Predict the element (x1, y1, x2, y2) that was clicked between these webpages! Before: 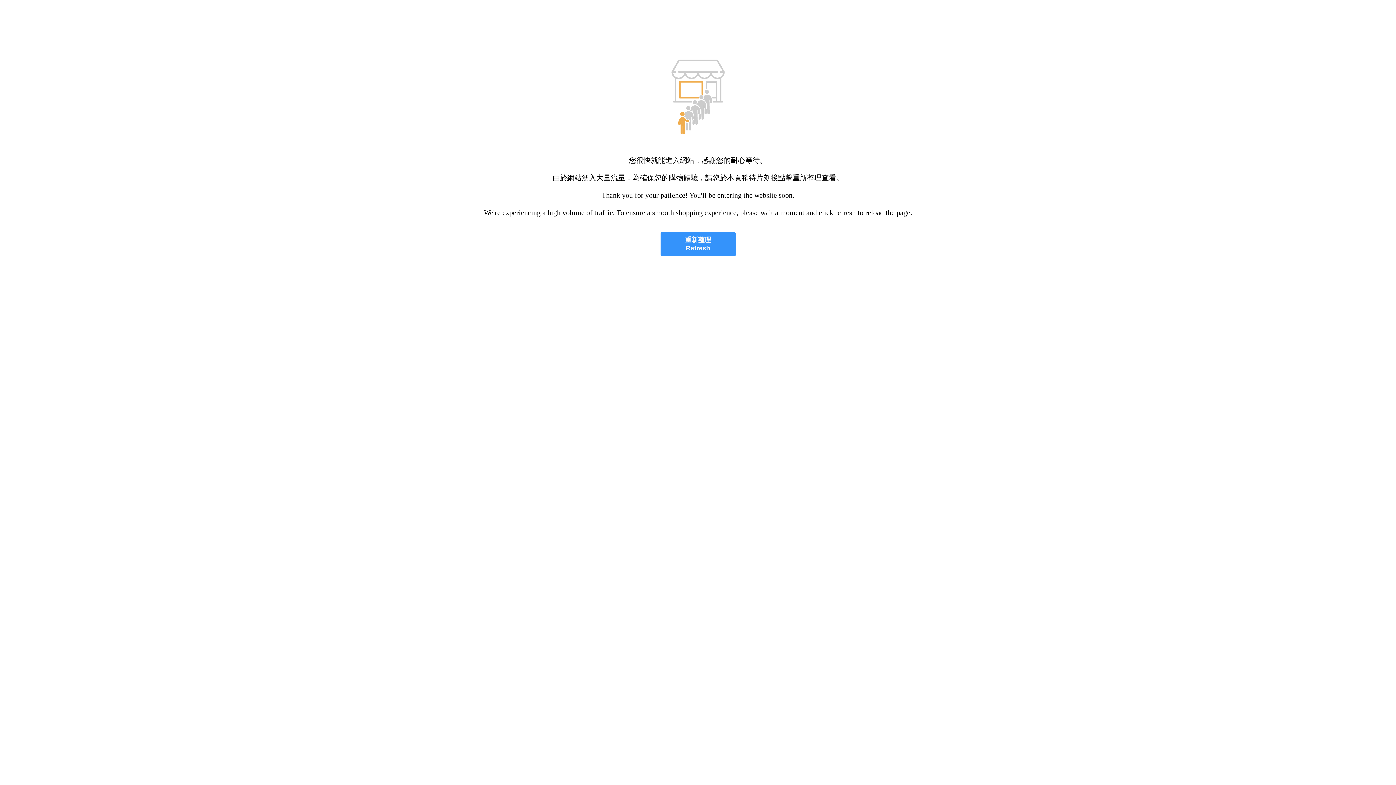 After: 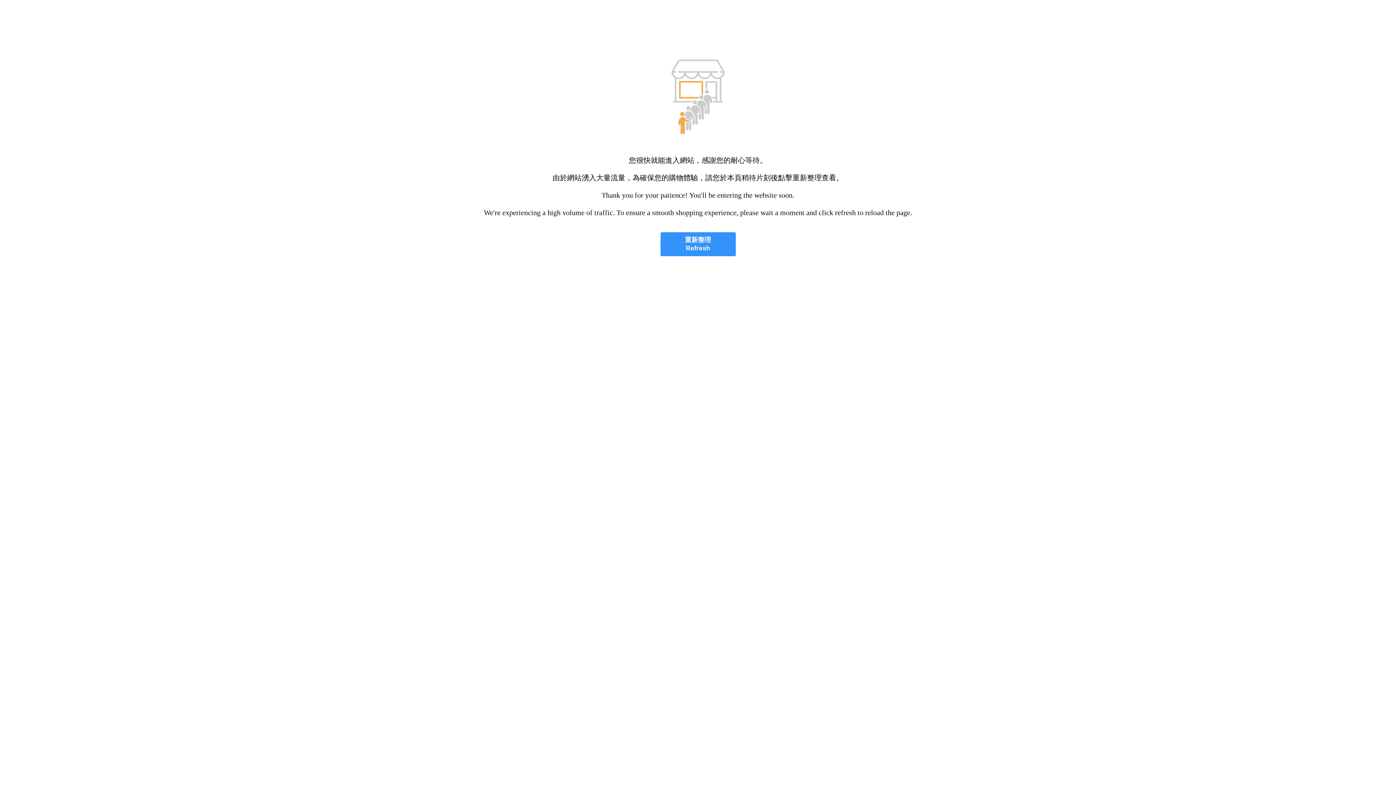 Action: label: 重新整理
Refresh bbox: (660, 232, 735, 256)